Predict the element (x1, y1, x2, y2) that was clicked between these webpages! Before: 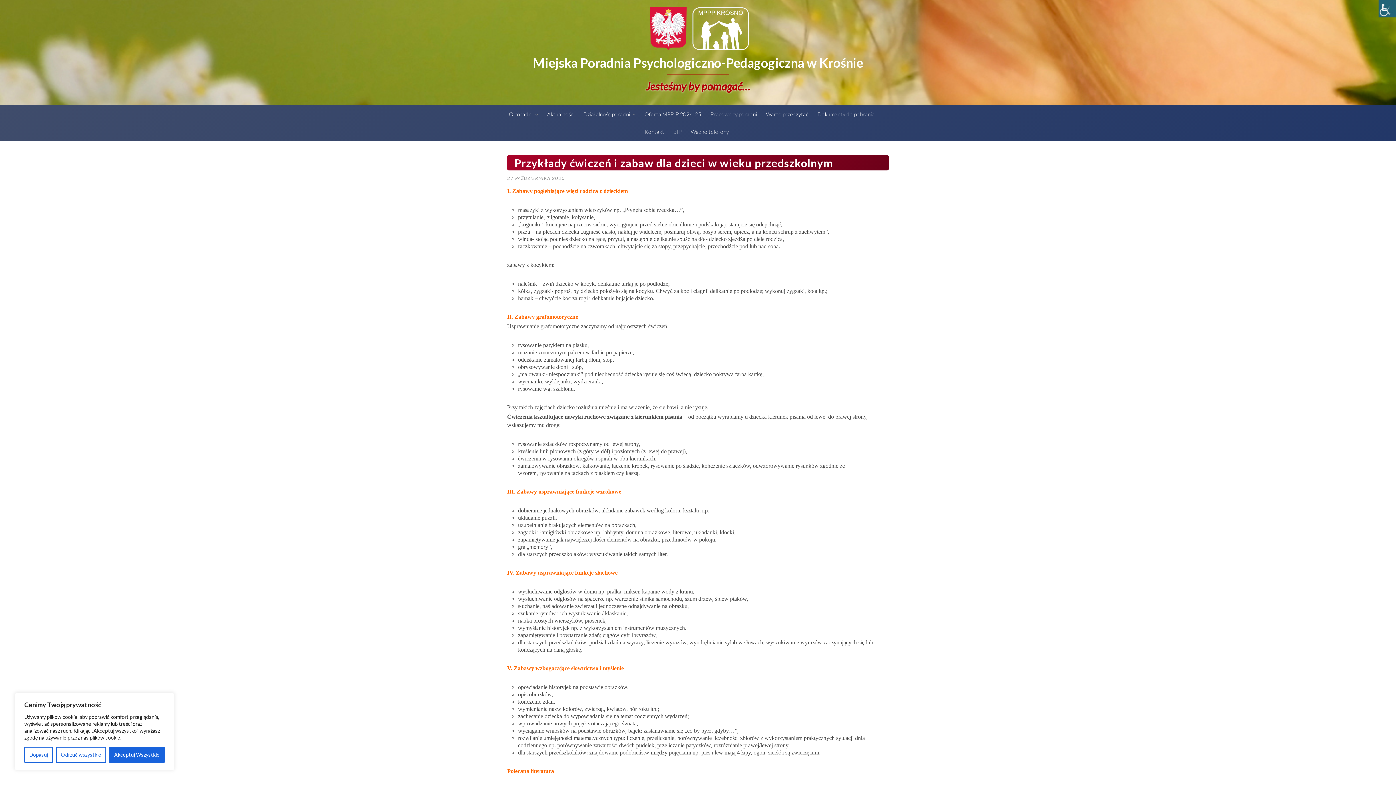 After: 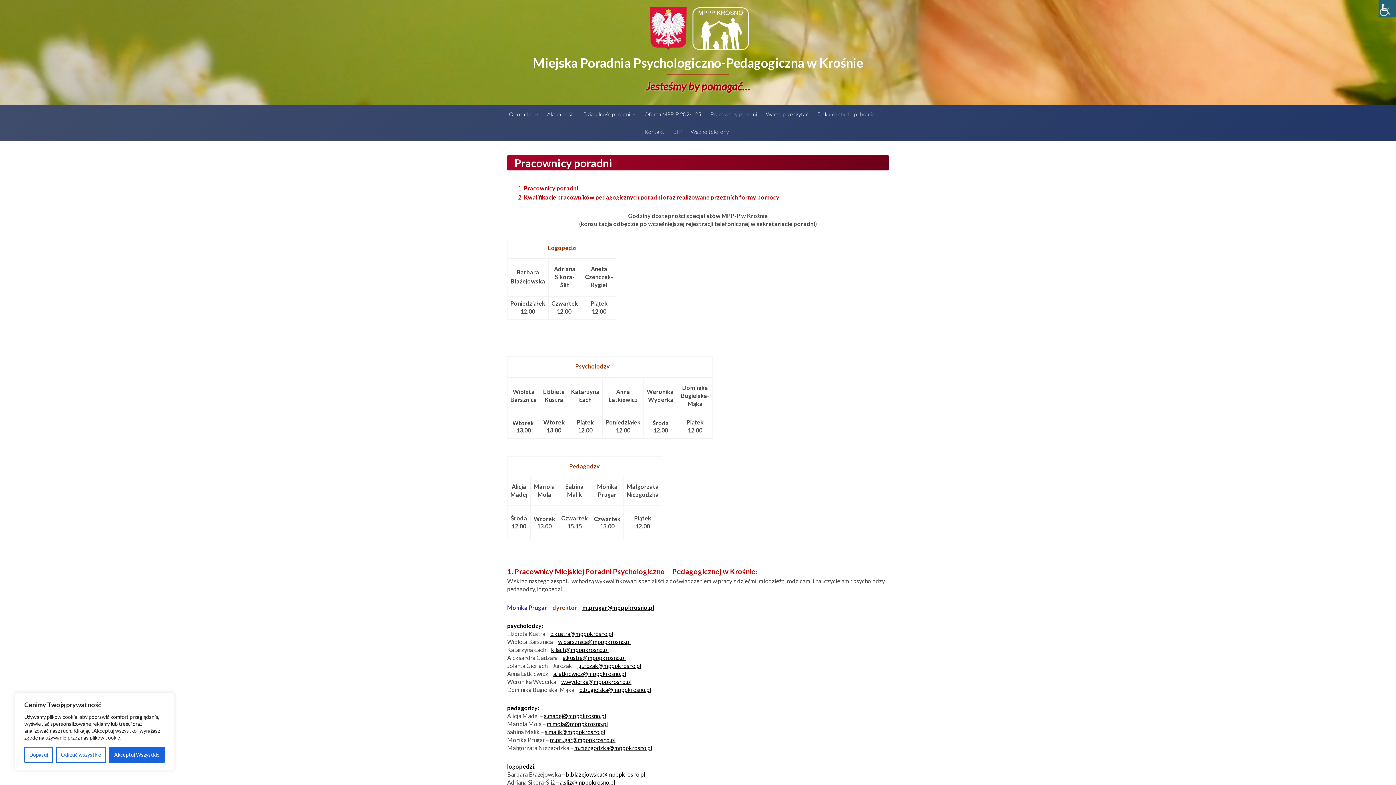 Action: bbox: (708, 105, 758, 122) label: Pracownicy poradni